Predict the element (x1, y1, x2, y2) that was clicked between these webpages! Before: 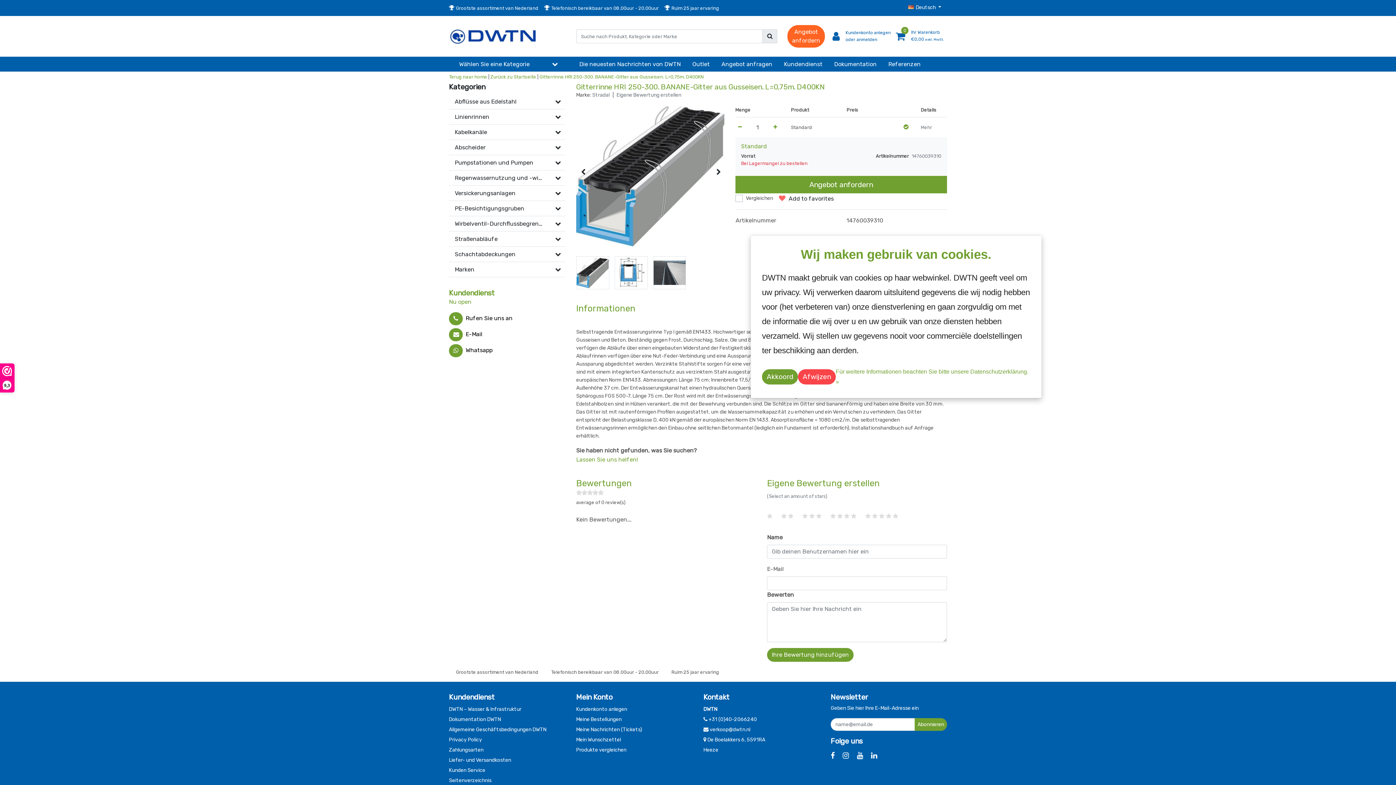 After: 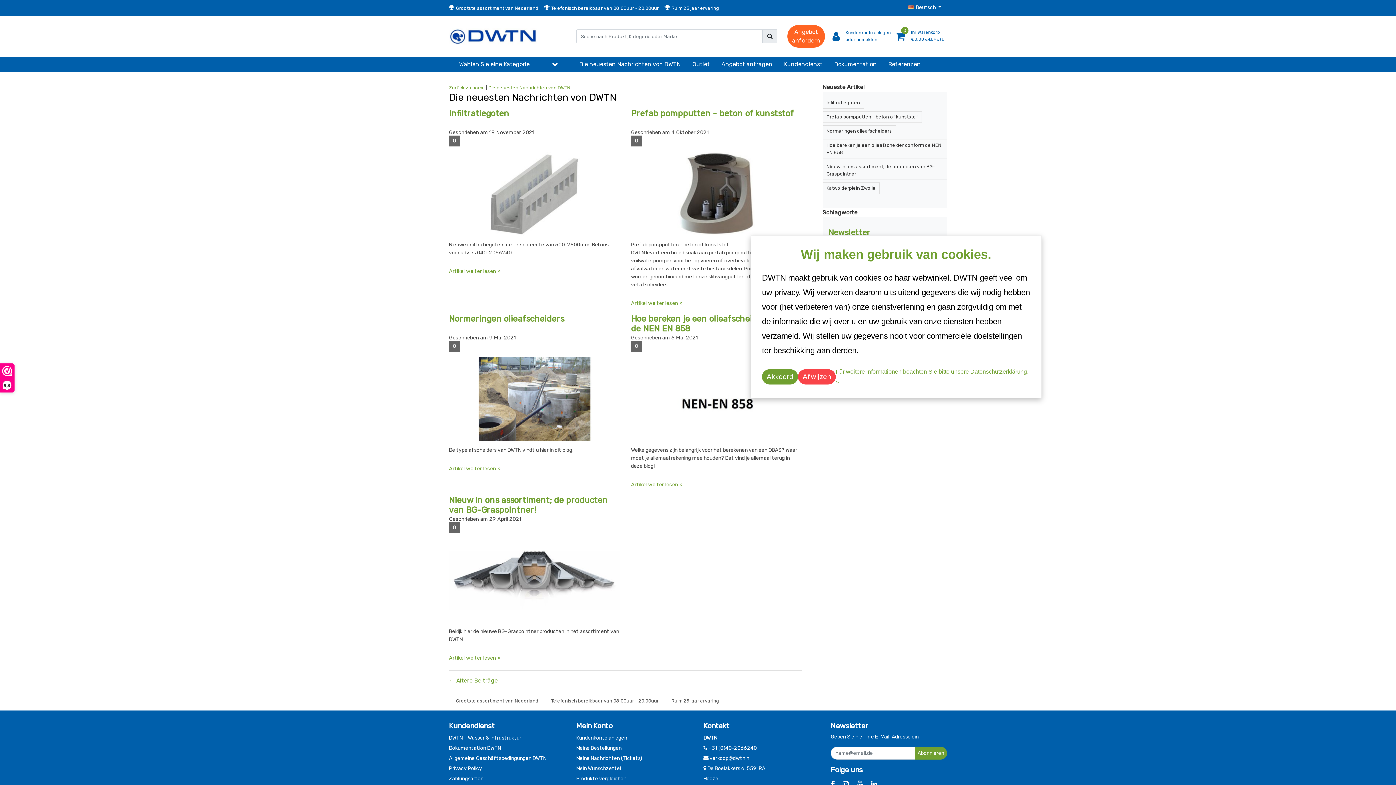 Action: label: Die neuesten Nachrichten von DWTN bbox: (573, 56, 686, 71)